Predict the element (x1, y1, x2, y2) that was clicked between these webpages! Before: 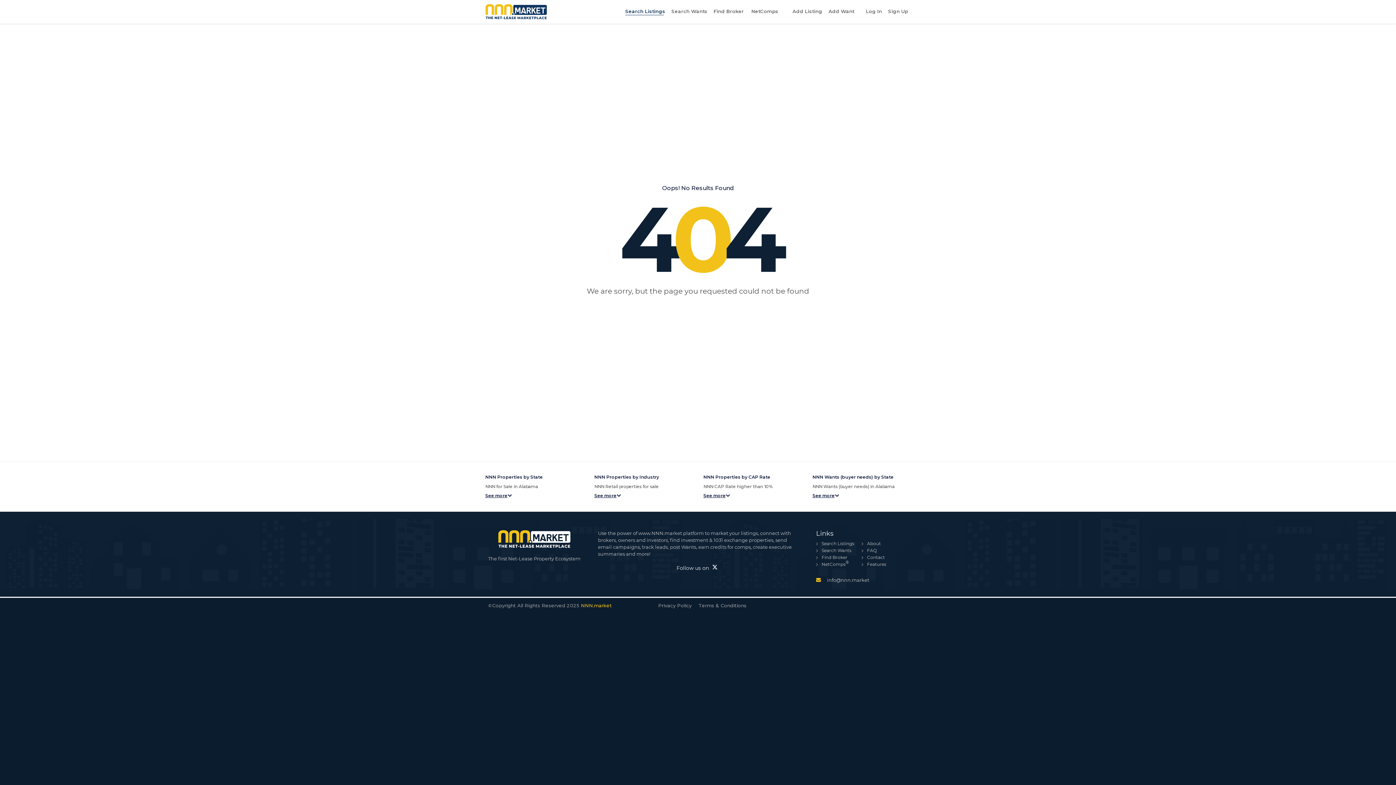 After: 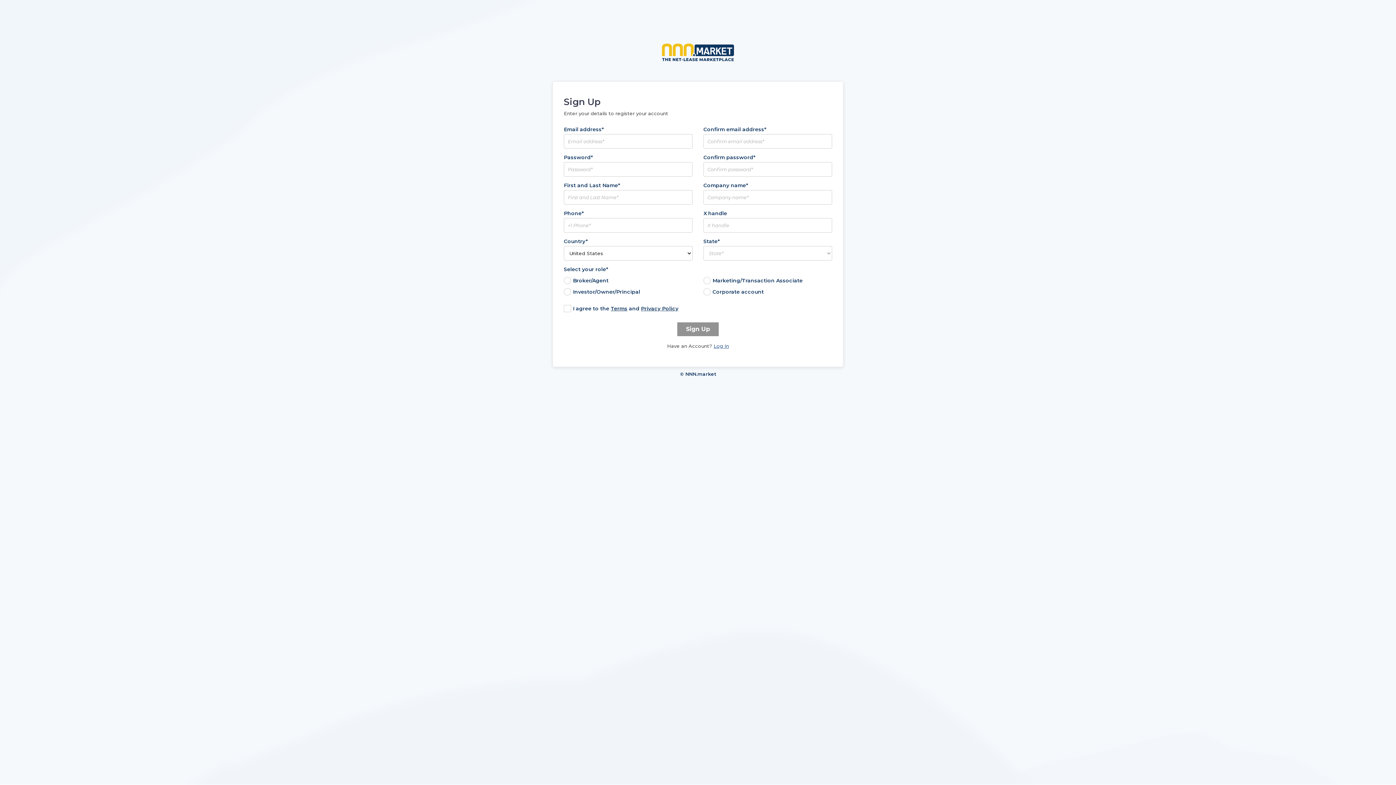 Action: label: Sign Up bbox: (885, 5, 910, 17)